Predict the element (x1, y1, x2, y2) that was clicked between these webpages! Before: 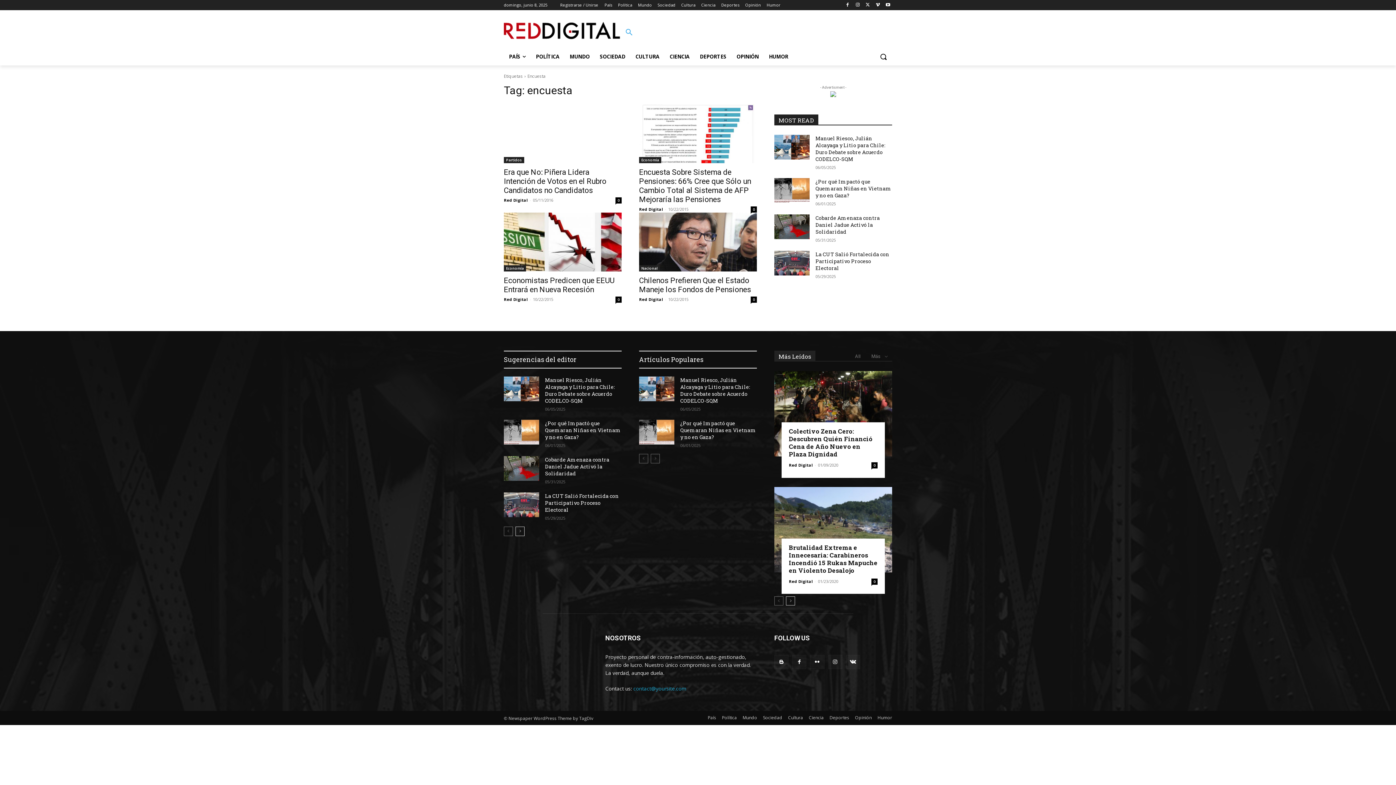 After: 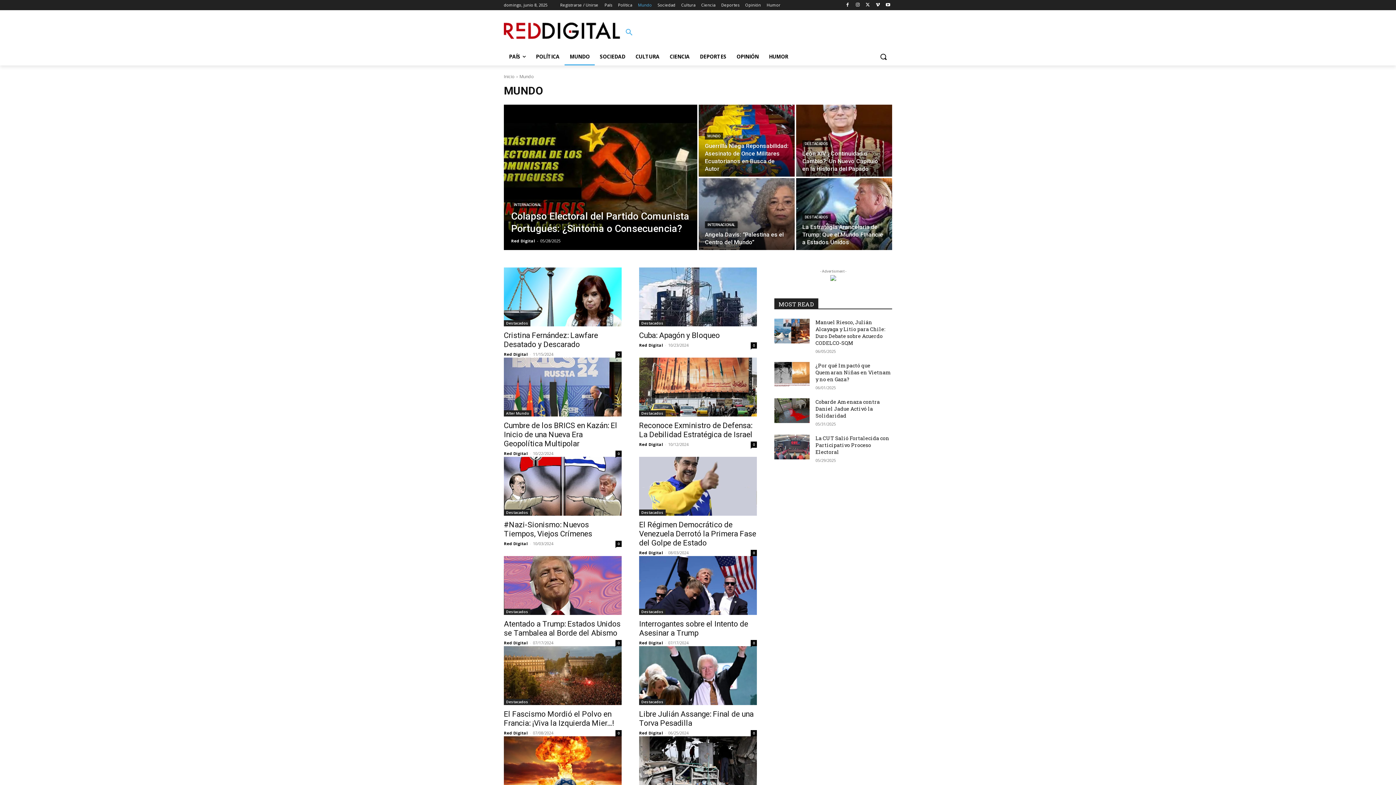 Action: bbox: (564, 48, 594, 65) label: MUNDO